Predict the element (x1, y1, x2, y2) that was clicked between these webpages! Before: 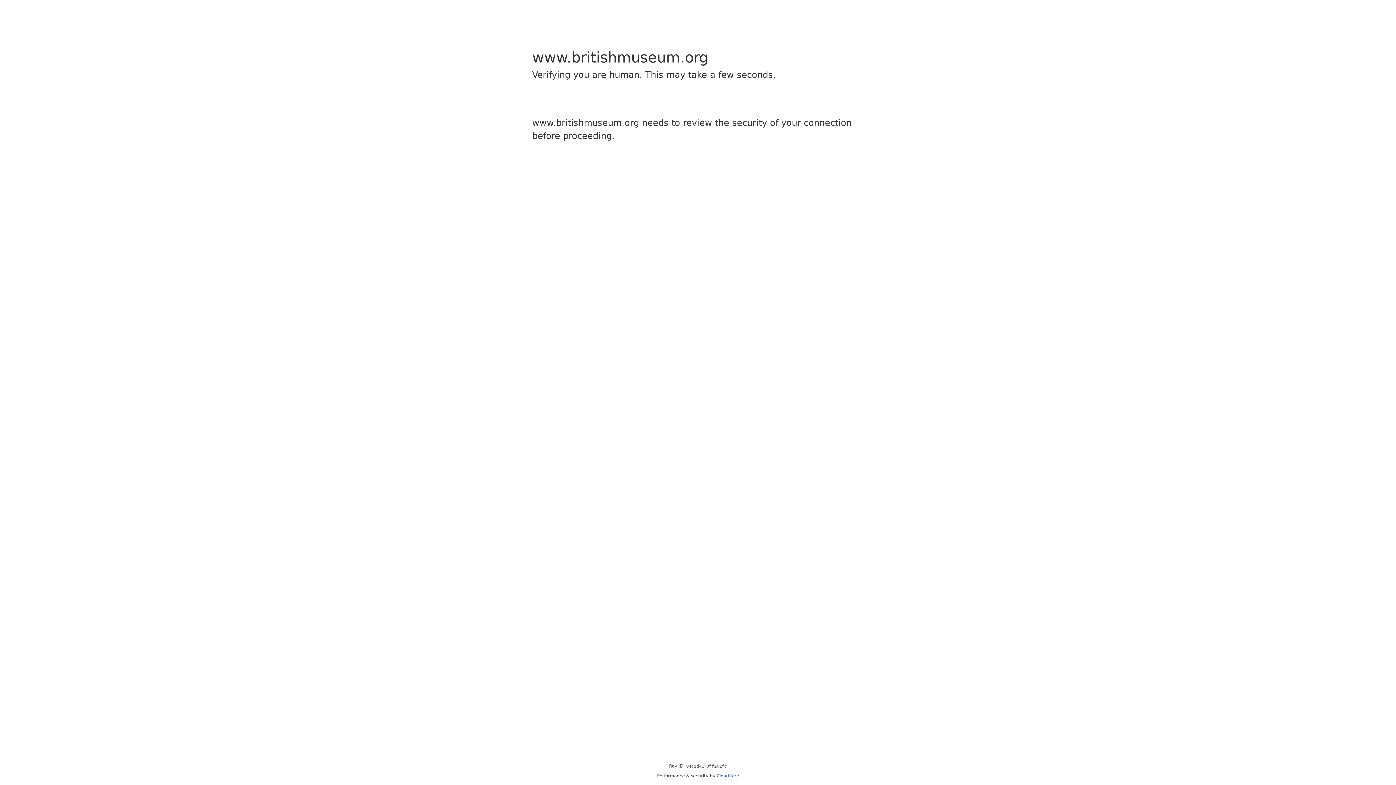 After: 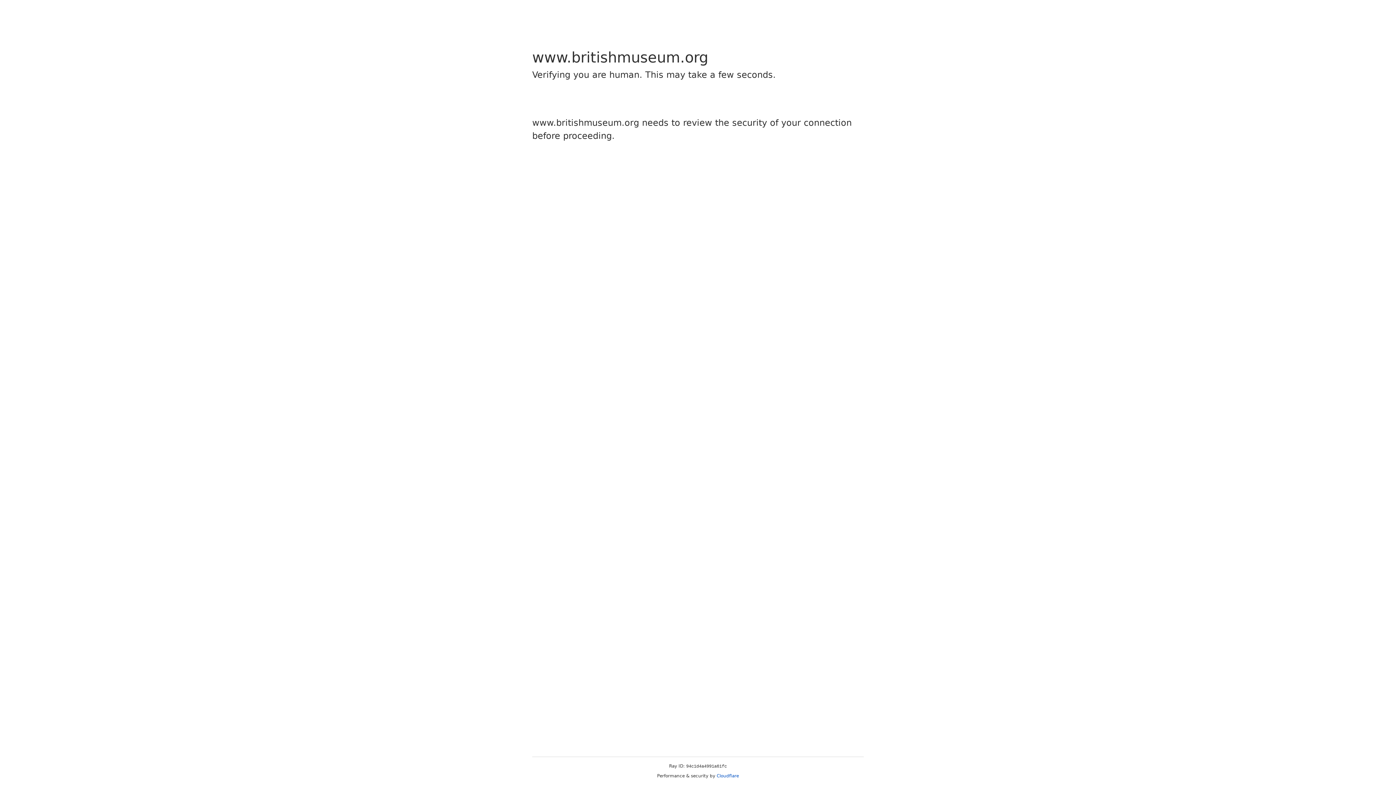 Action: label: Cloudflare bbox: (716, 773, 739, 778)